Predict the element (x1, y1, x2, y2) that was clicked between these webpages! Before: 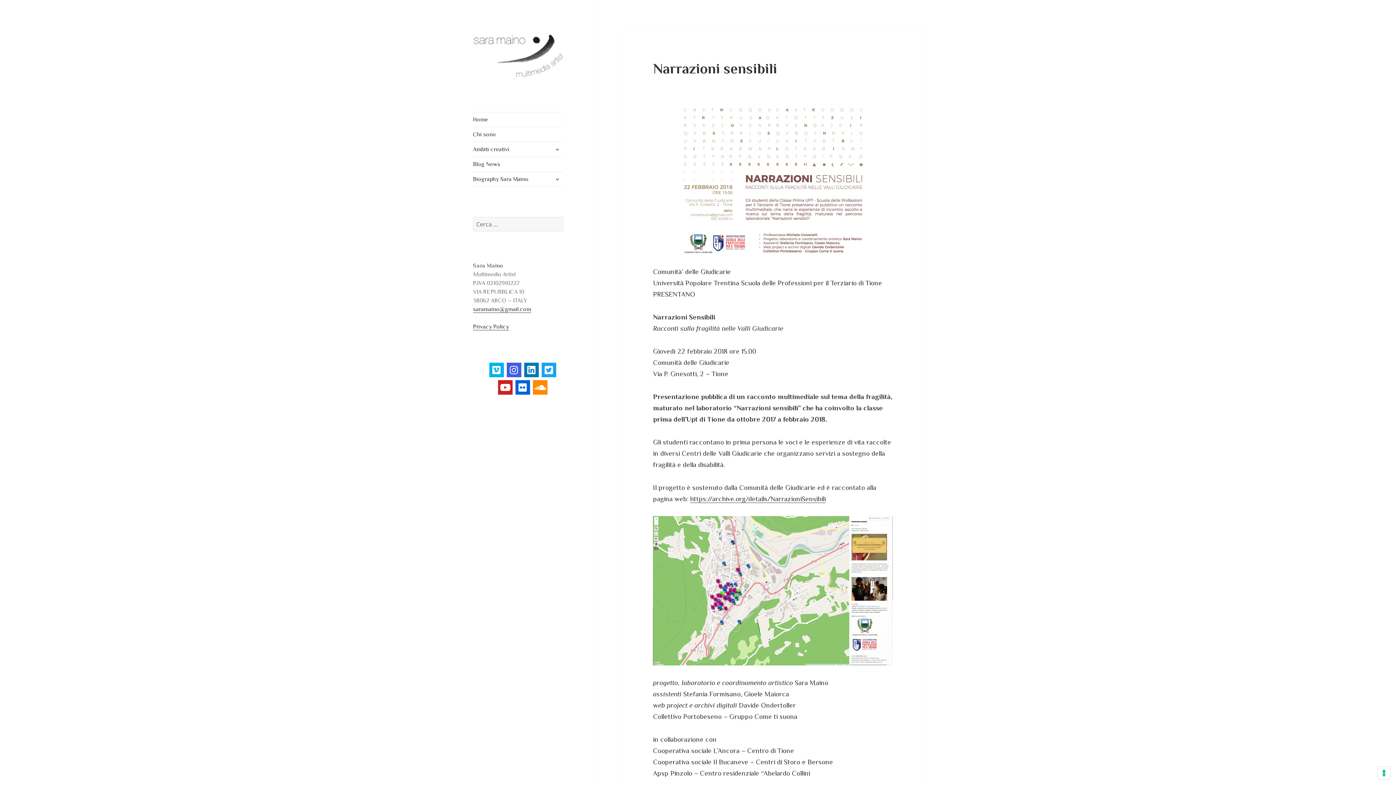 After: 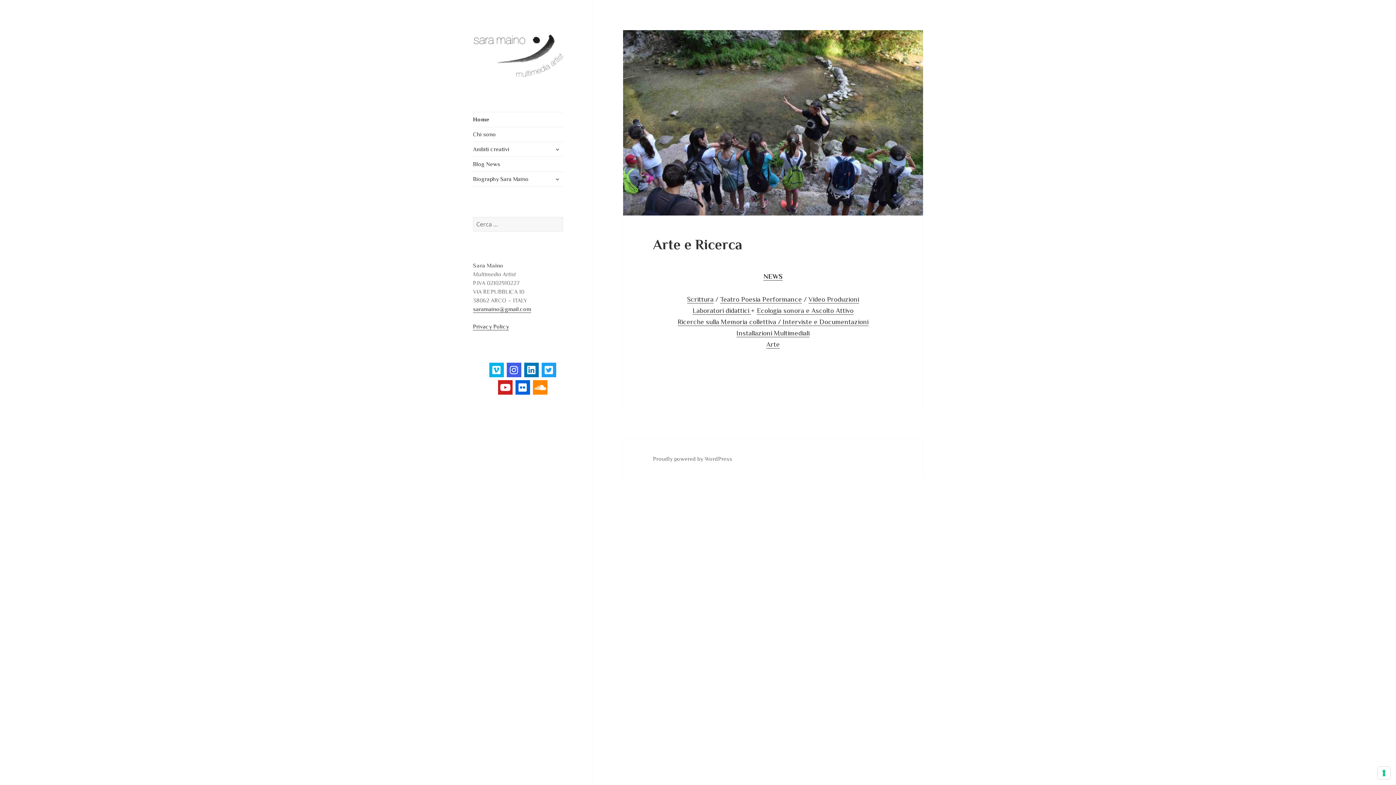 Action: label: Home bbox: (473, 112, 563, 126)